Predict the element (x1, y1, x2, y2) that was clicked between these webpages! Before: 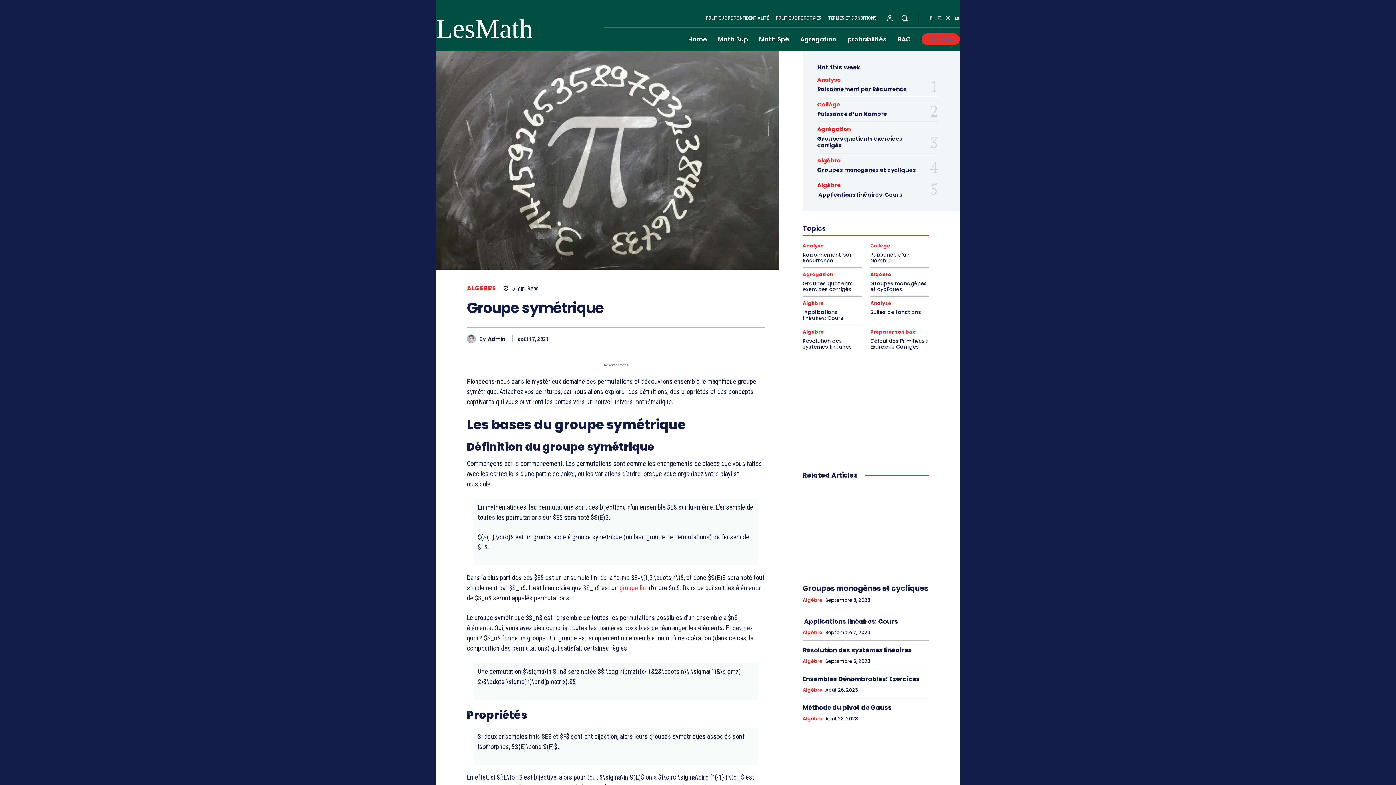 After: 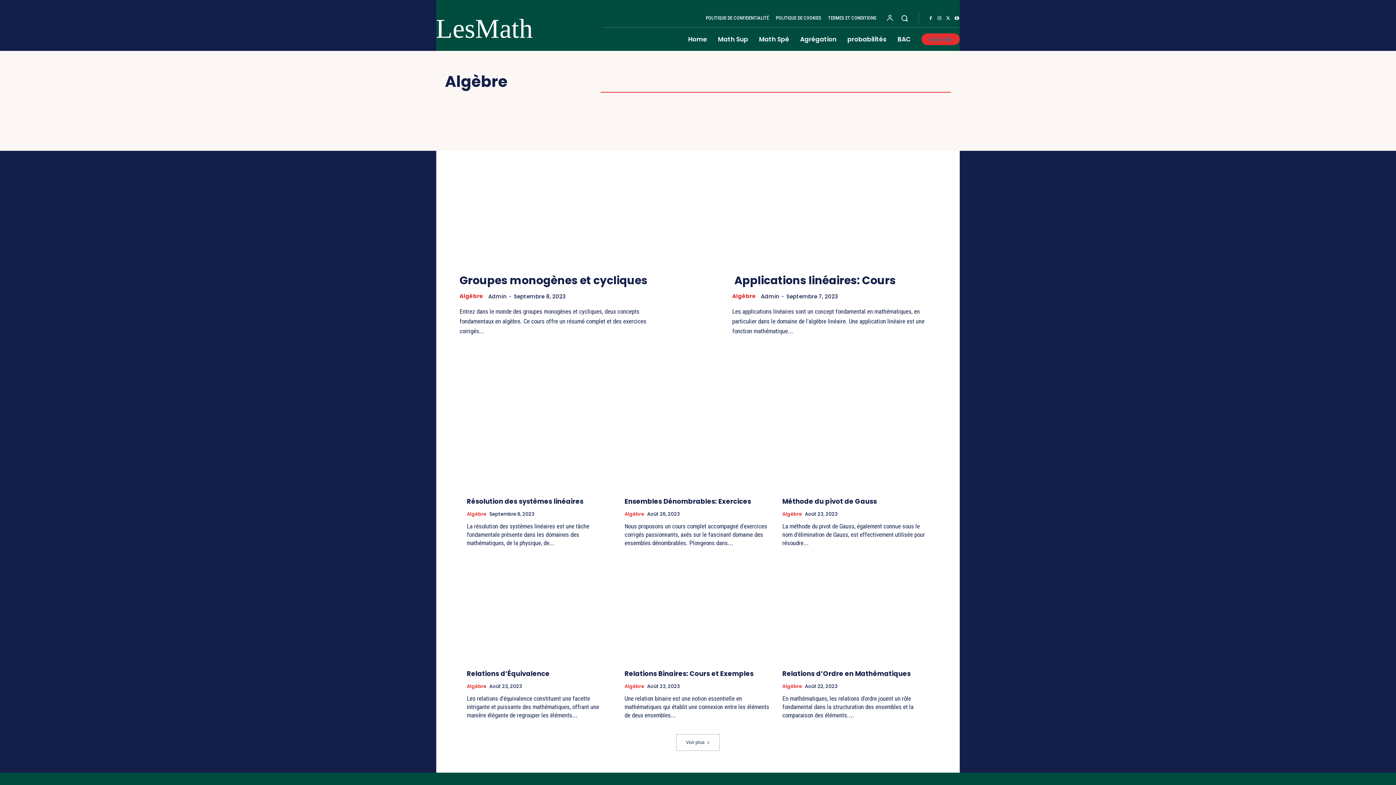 Action: bbox: (817, 157, 841, 163) label: Algèbre